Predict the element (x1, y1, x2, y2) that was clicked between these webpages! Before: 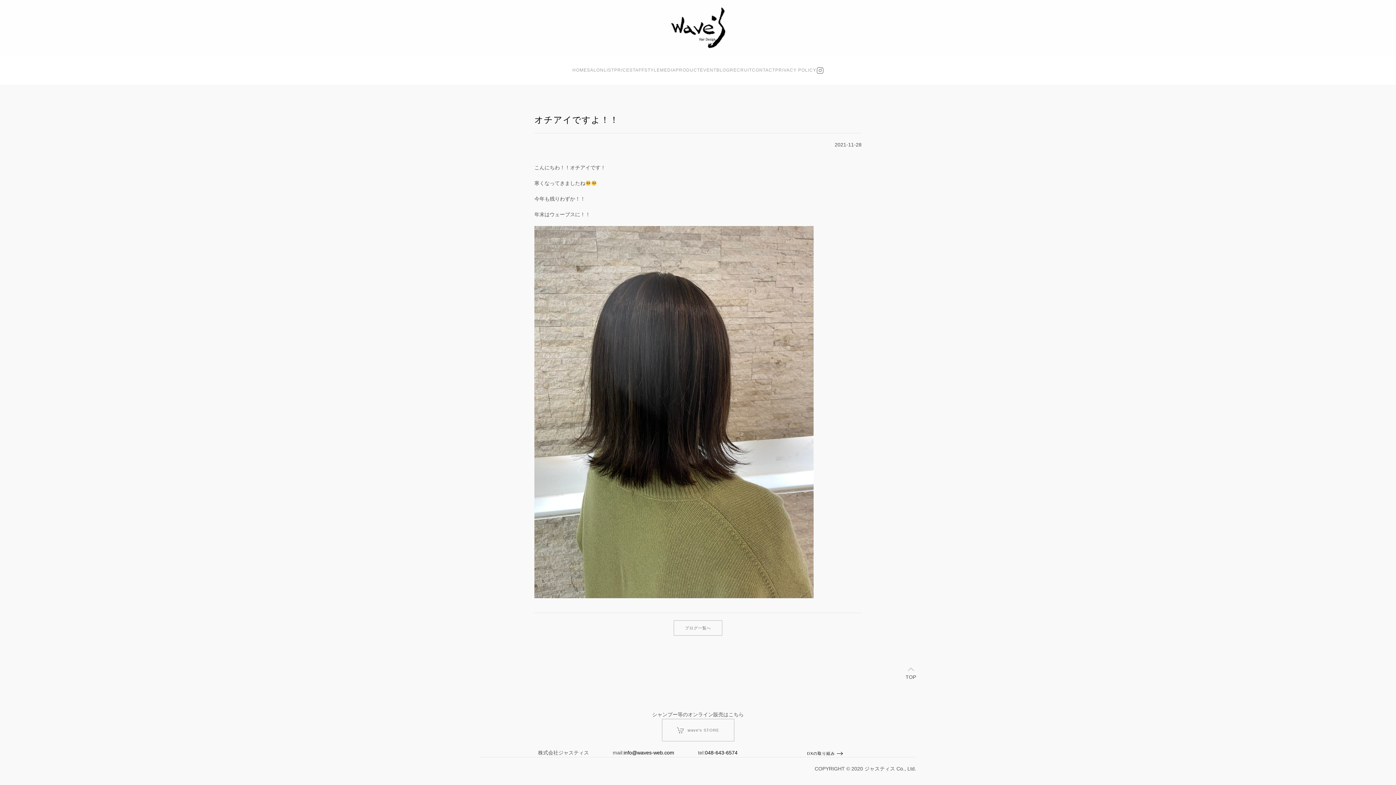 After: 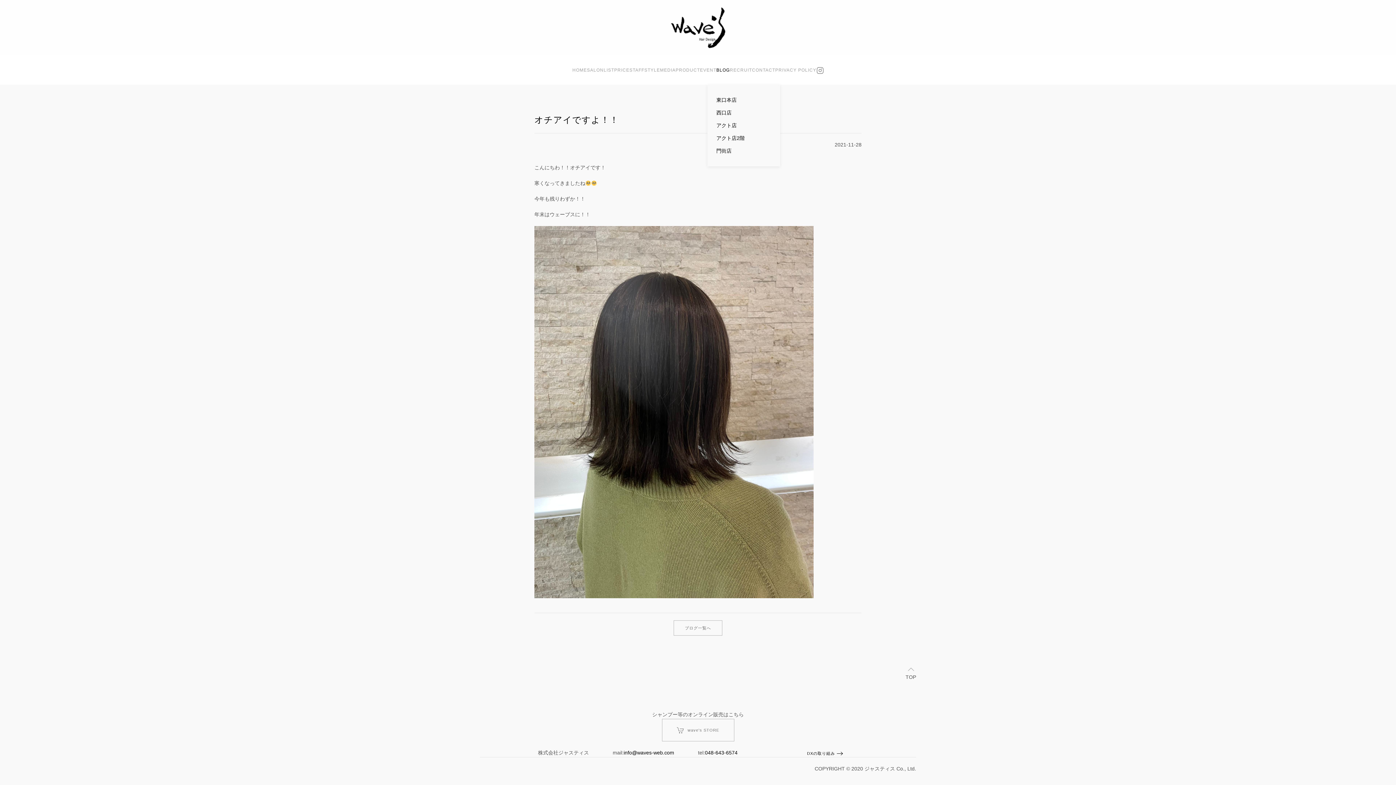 Action: label: BLOG bbox: (716, 55, 730, 84)